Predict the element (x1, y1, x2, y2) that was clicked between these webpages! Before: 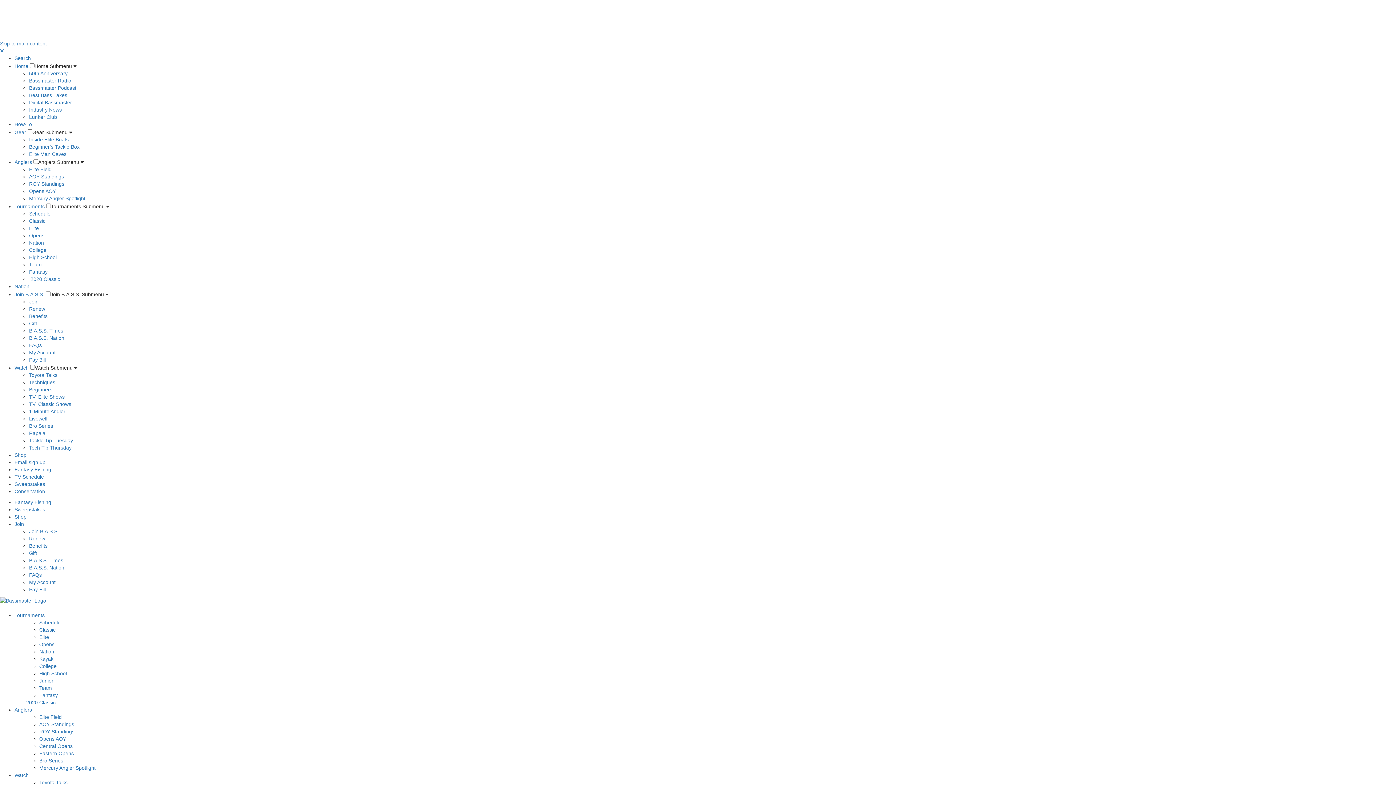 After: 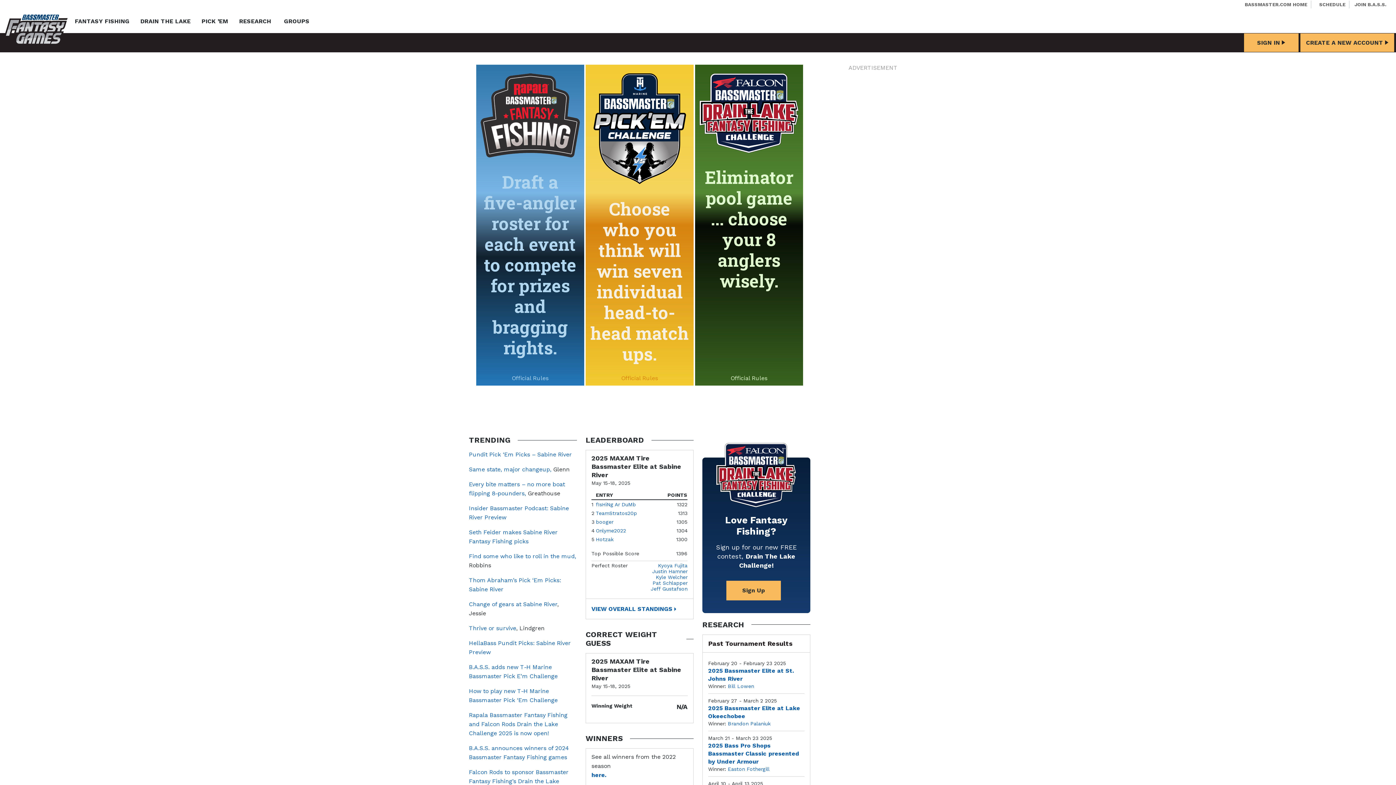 Action: bbox: (14, 466, 51, 472) label: Fantasy Fishing